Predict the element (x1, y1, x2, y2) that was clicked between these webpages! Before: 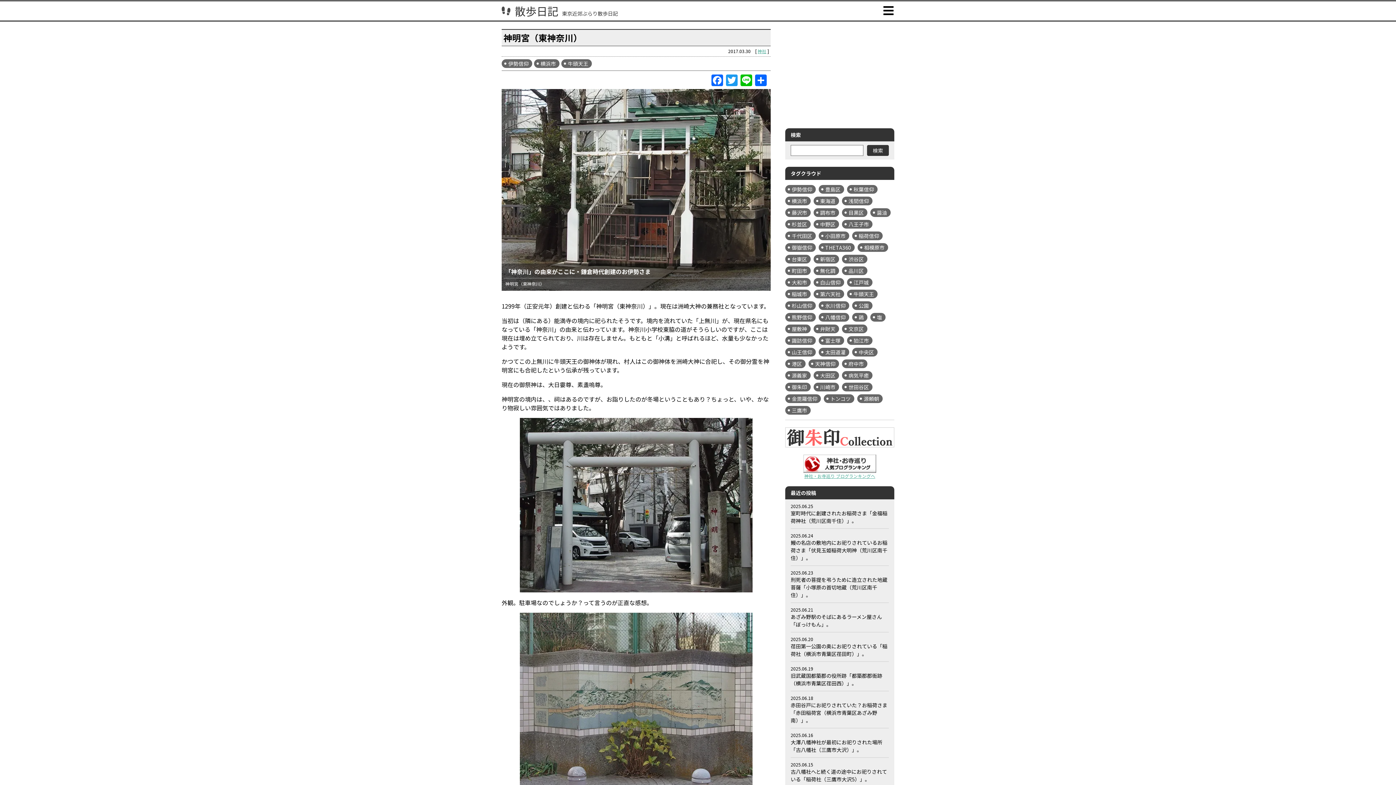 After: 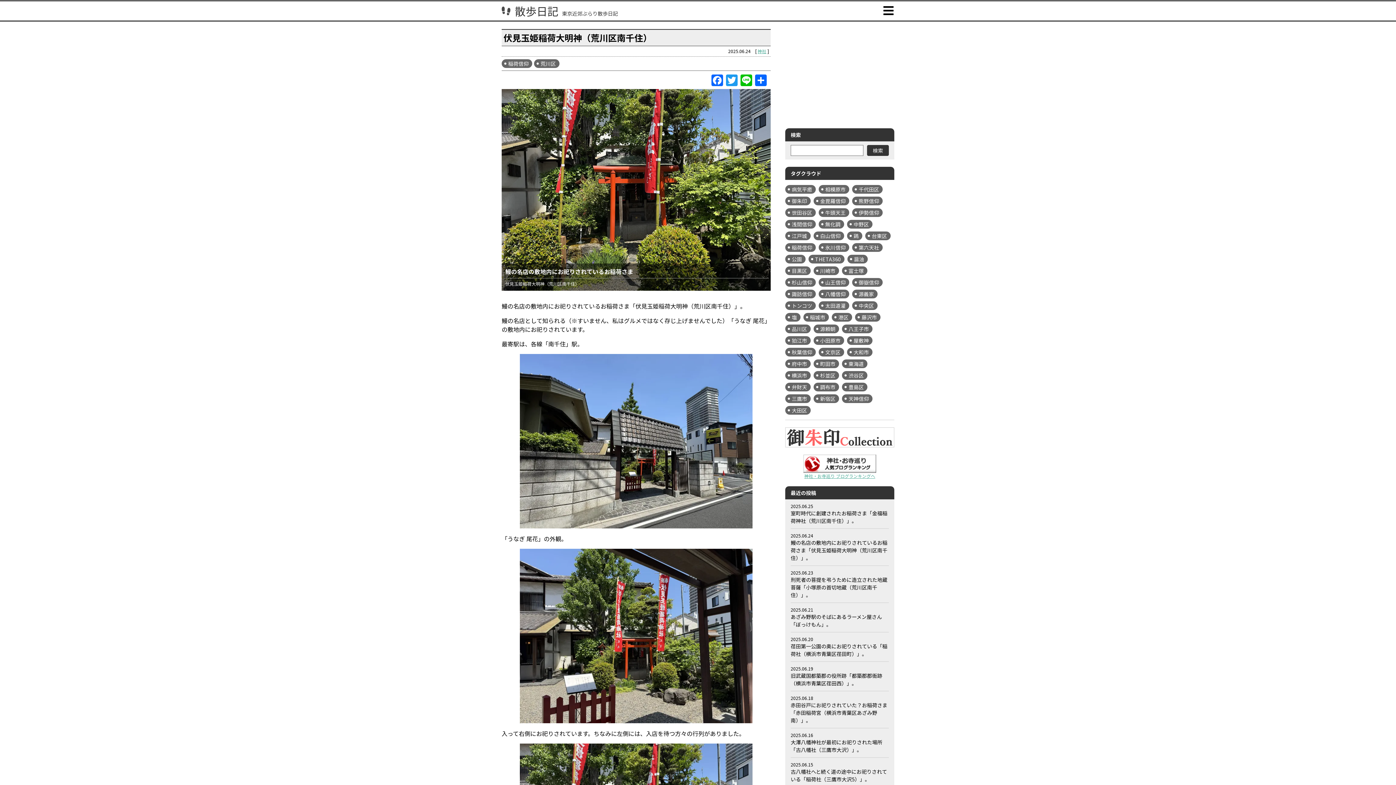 Action: bbox: (790, 529, 889, 566) label: 2025.06.24

鰻の名店の敷地内にお祀りされているお稲荷さま「伏見玉姫稲荷大明神（荒川区南千住）」。